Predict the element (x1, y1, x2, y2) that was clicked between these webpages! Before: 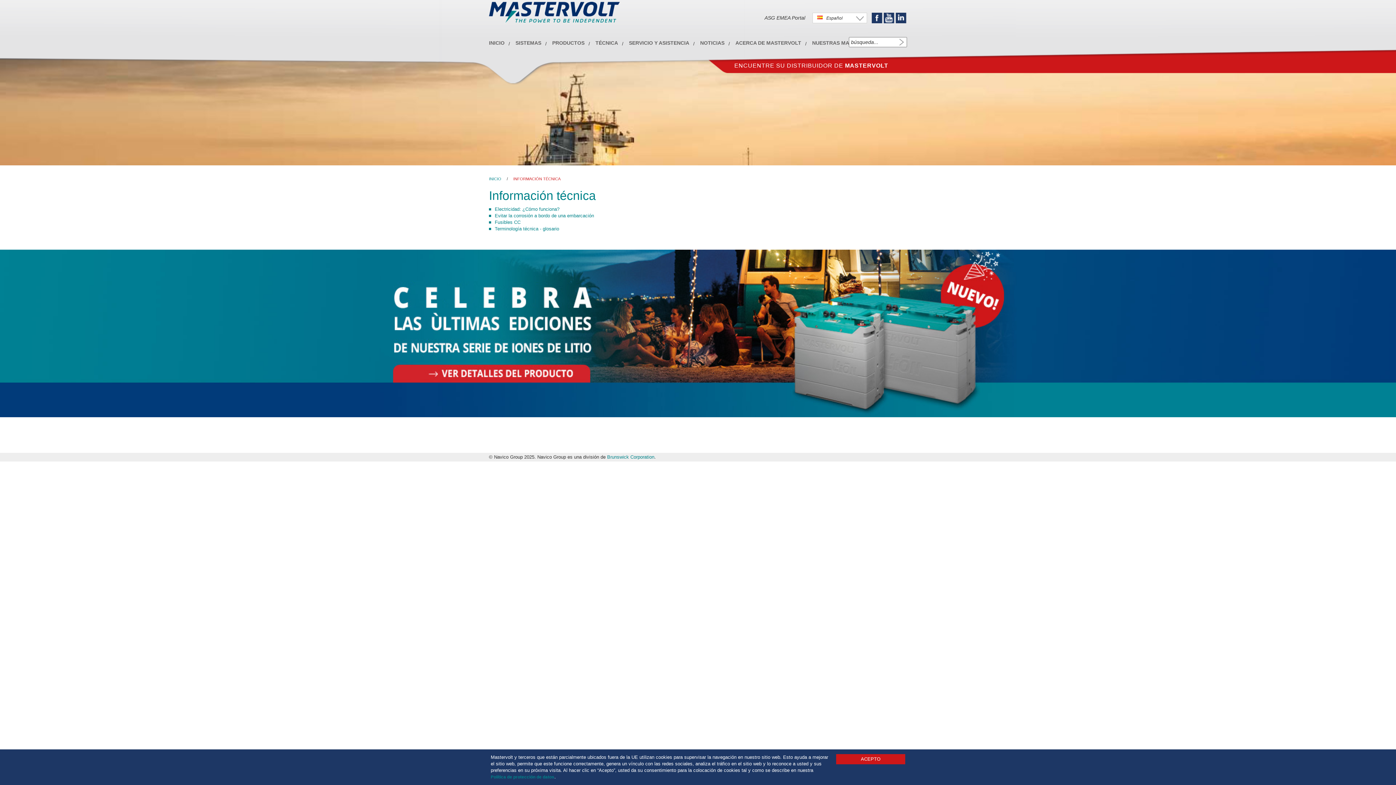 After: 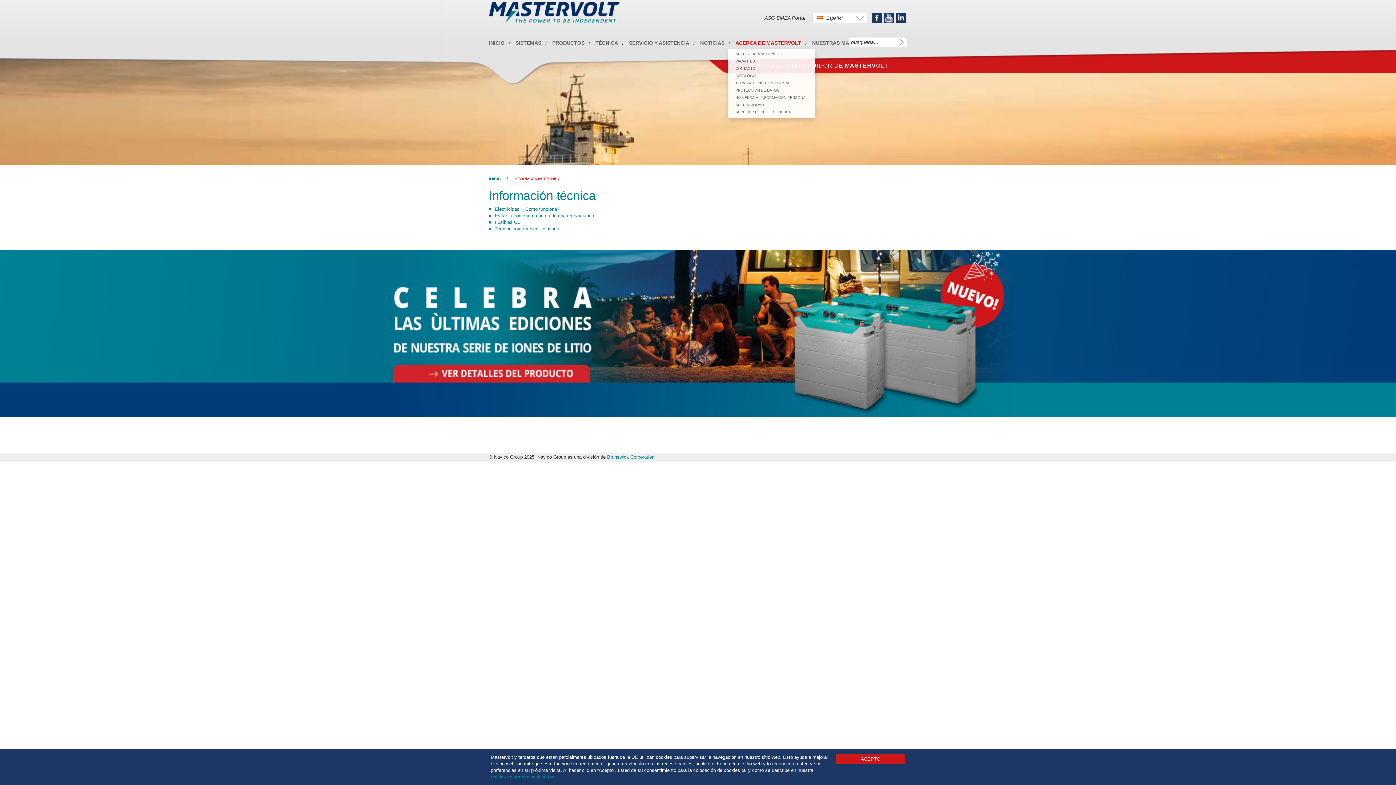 Action: bbox: (735, 40, 801, 49) label: ACERCA DE MASTERVOLT